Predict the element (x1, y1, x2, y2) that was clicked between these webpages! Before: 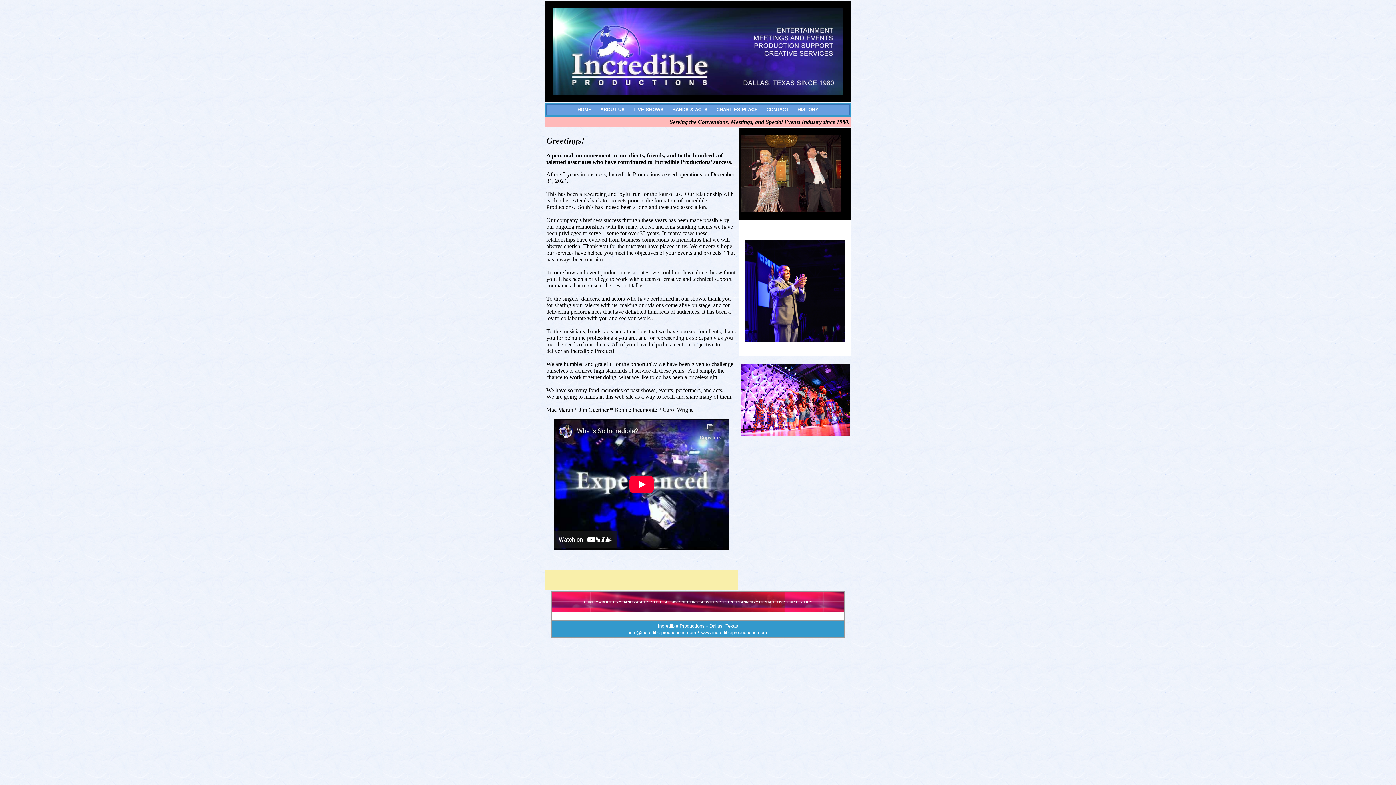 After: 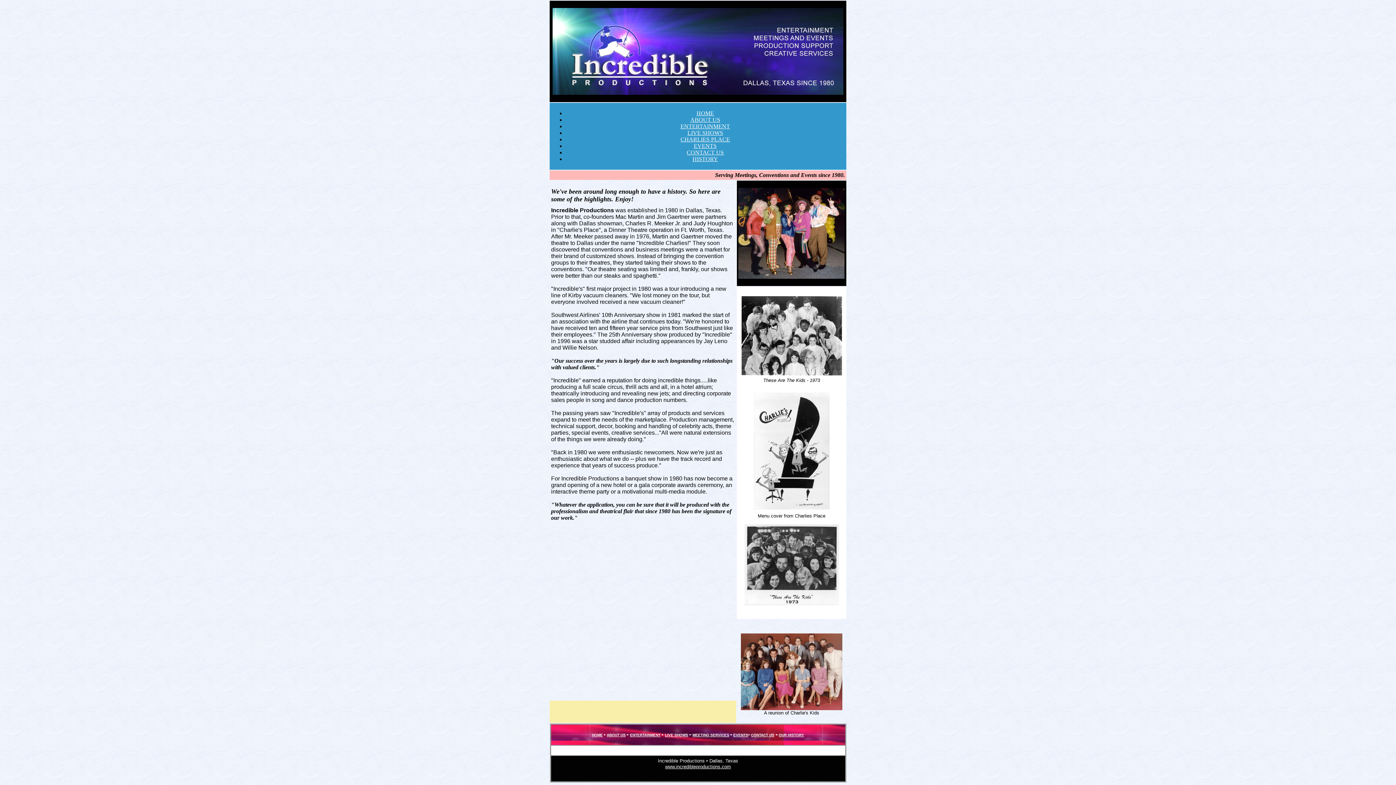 Action: label: OUR HISTORY bbox: (786, 600, 812, 604)